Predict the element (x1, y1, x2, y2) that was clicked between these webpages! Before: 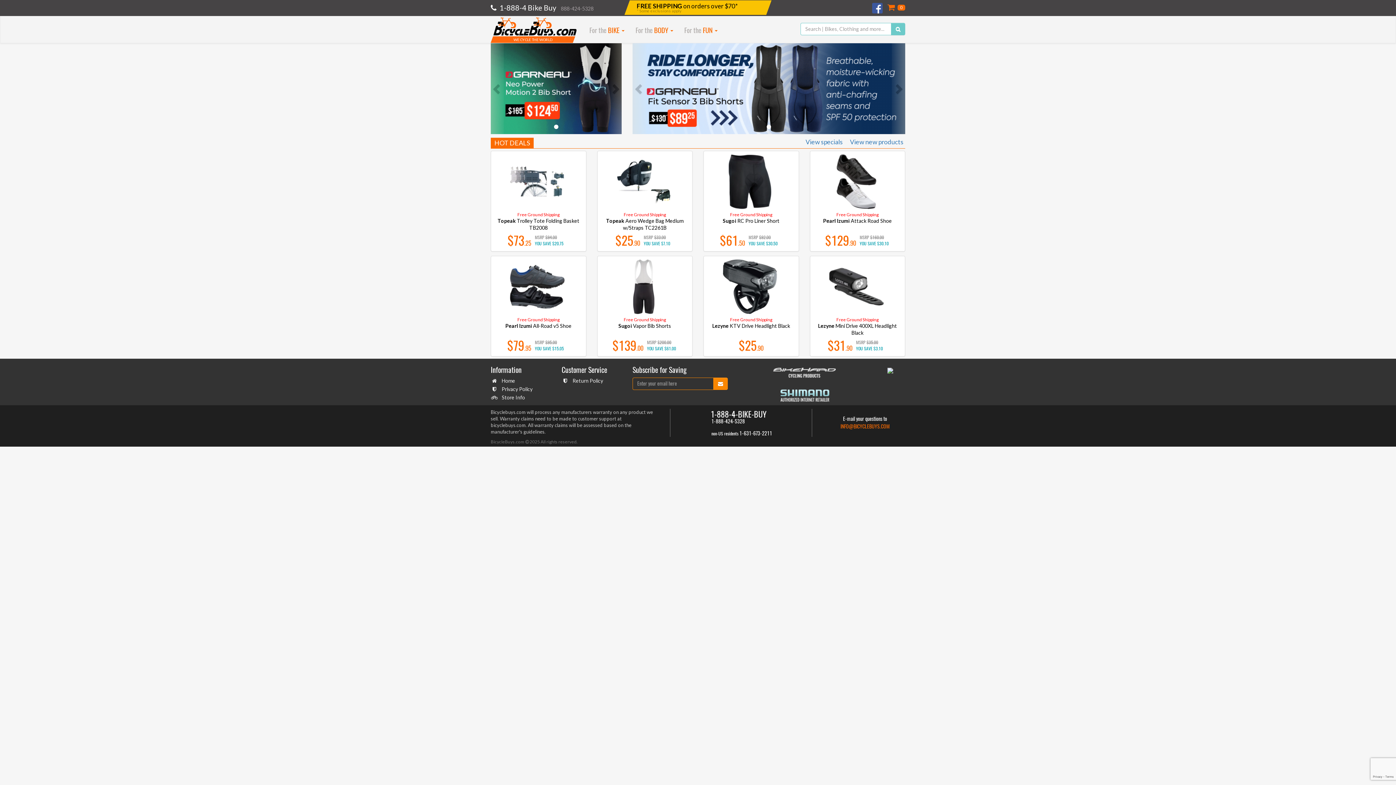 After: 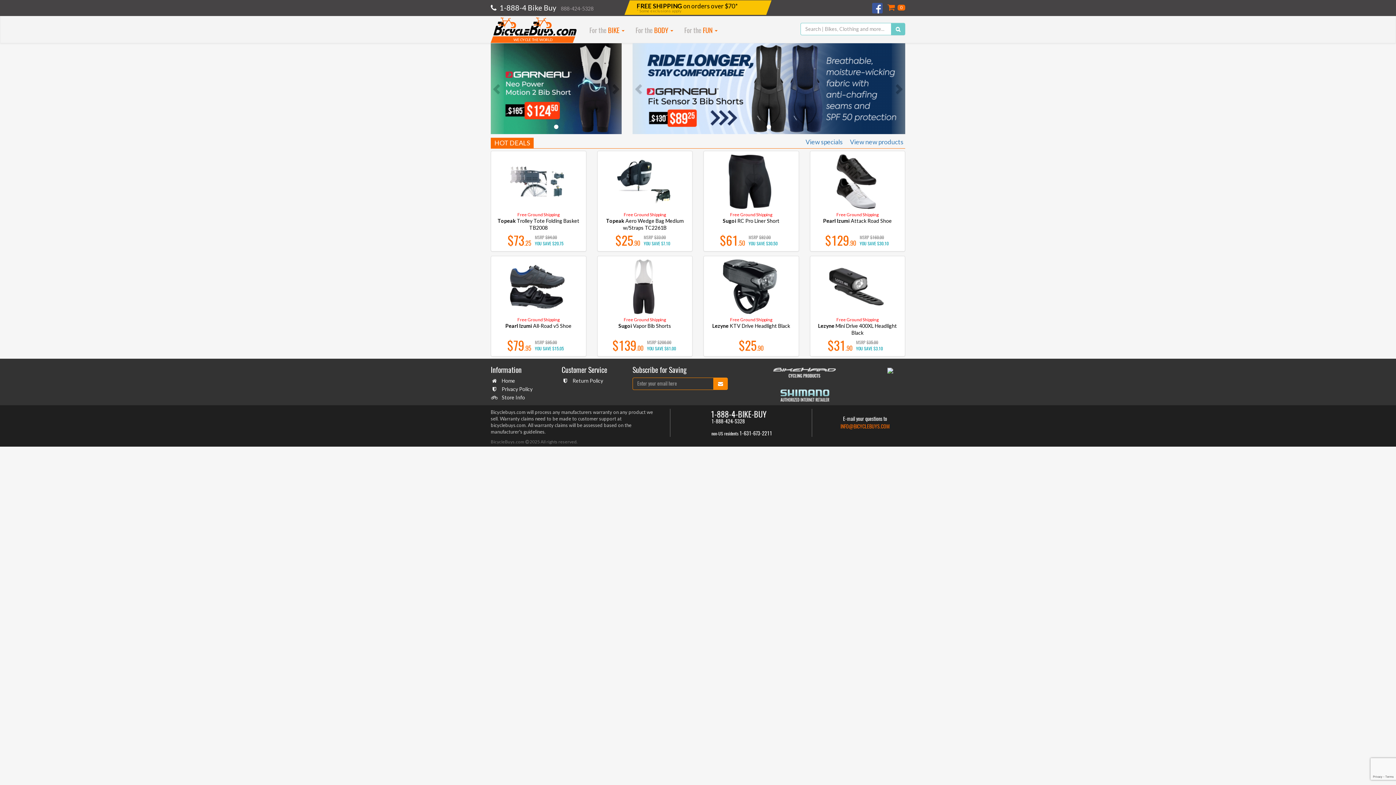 Action: bbox: (887, 367, 893, 373)